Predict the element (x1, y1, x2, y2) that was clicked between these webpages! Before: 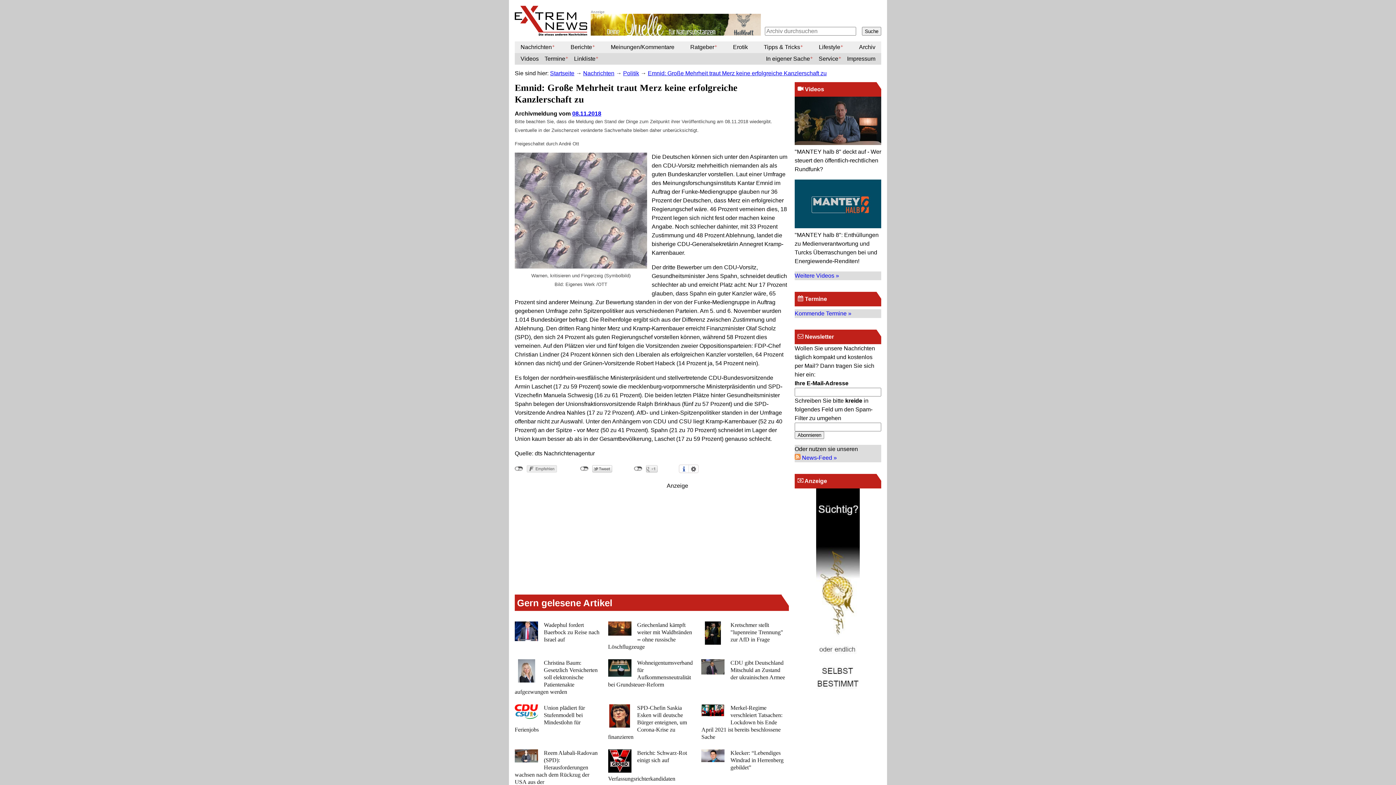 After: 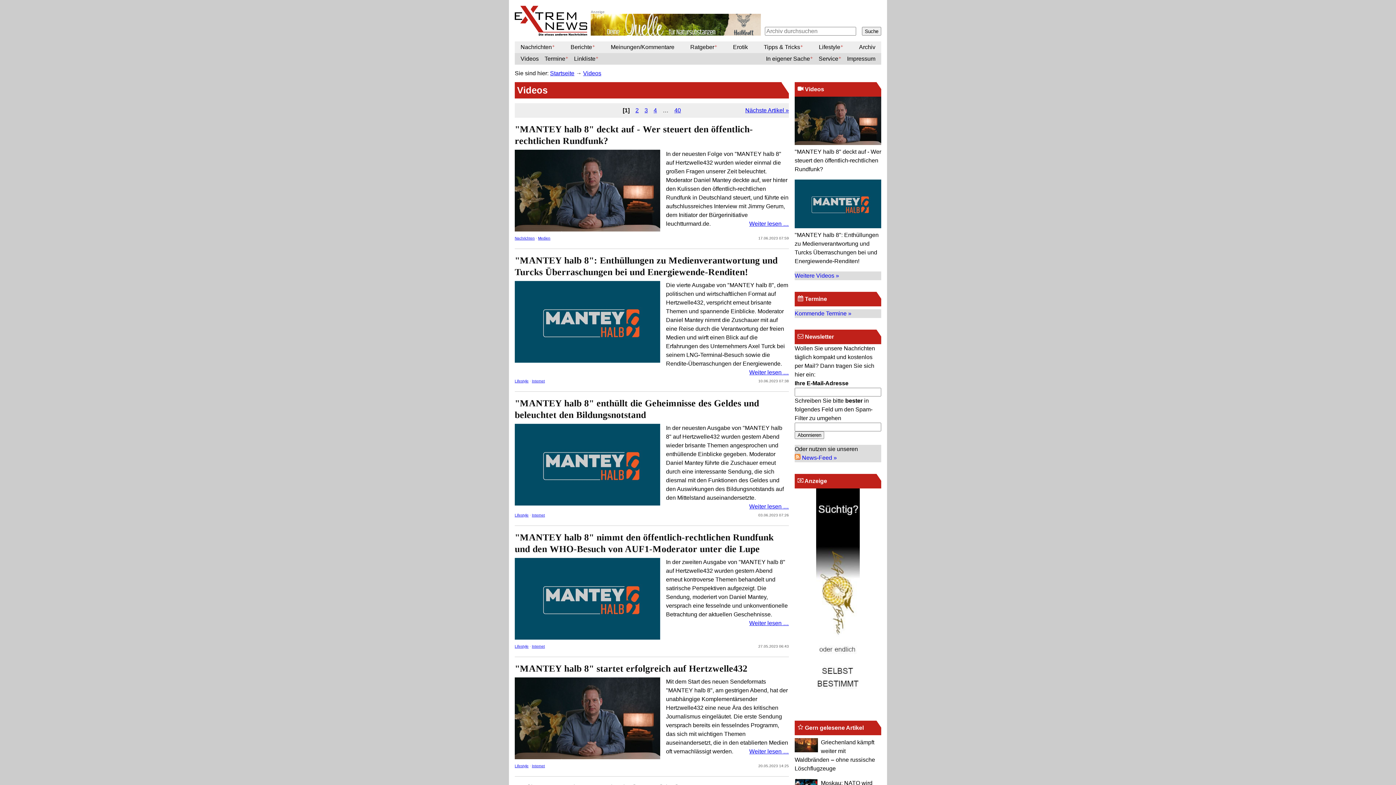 Action: bbox: (797, 85, 873, 93) label:  Videos